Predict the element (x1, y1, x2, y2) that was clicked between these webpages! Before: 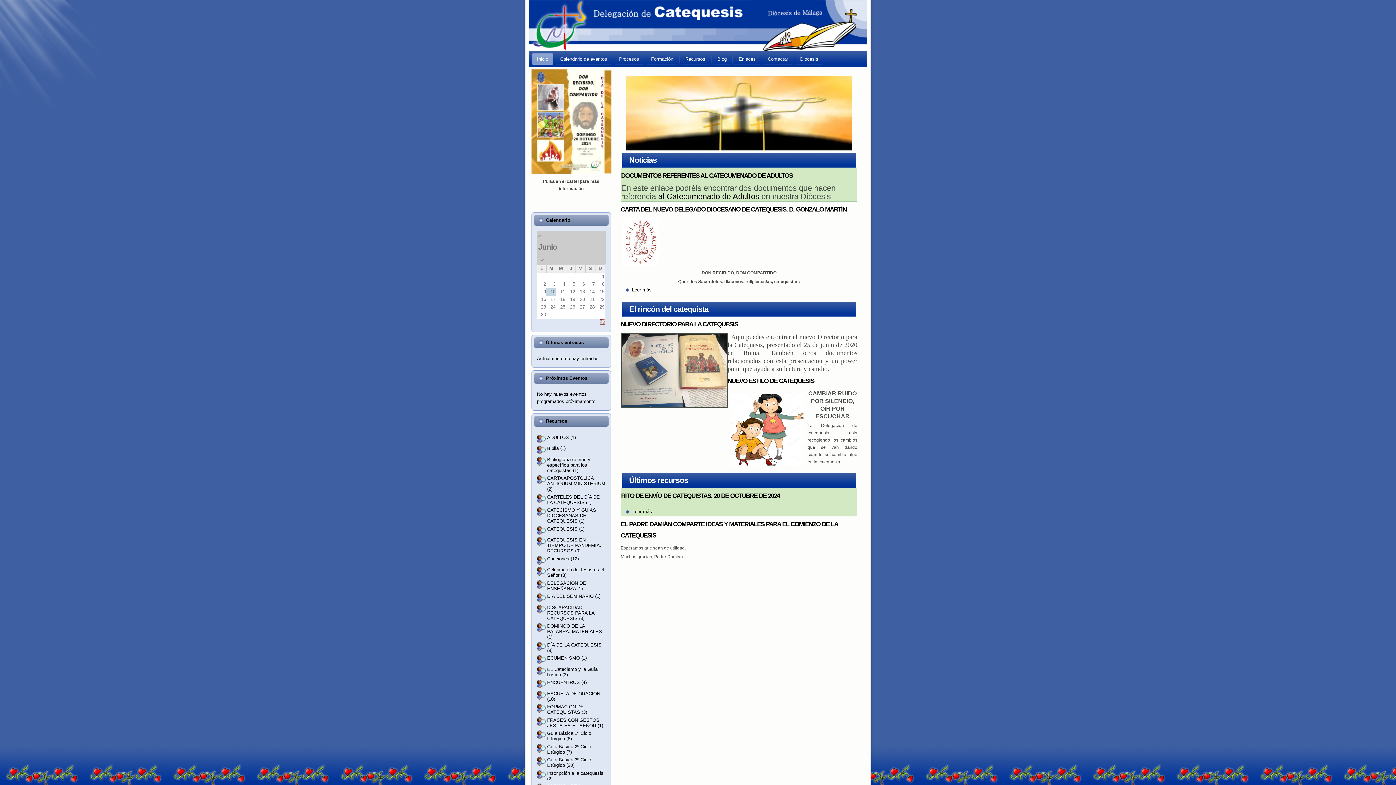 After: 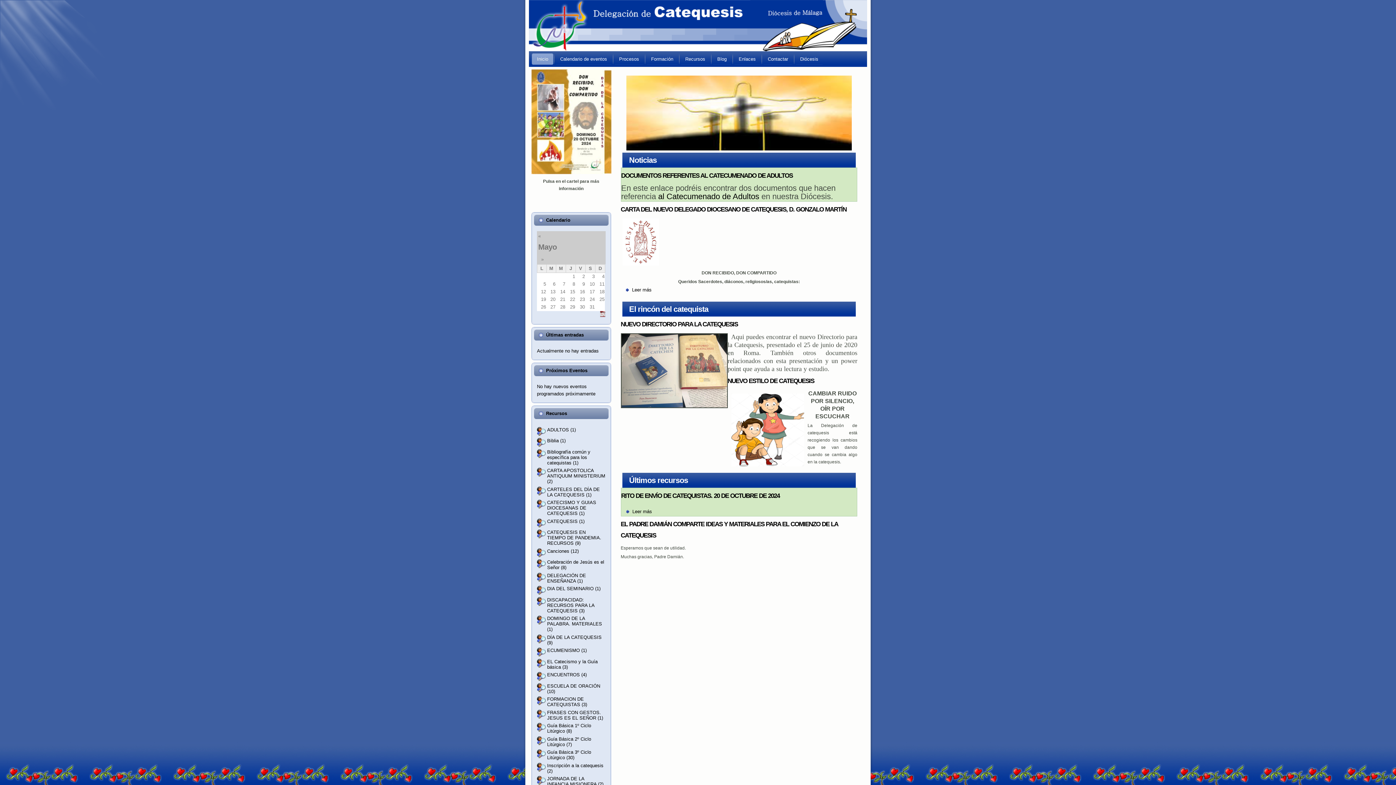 Action: label: «  bbox: (538, 233, 542, 238)